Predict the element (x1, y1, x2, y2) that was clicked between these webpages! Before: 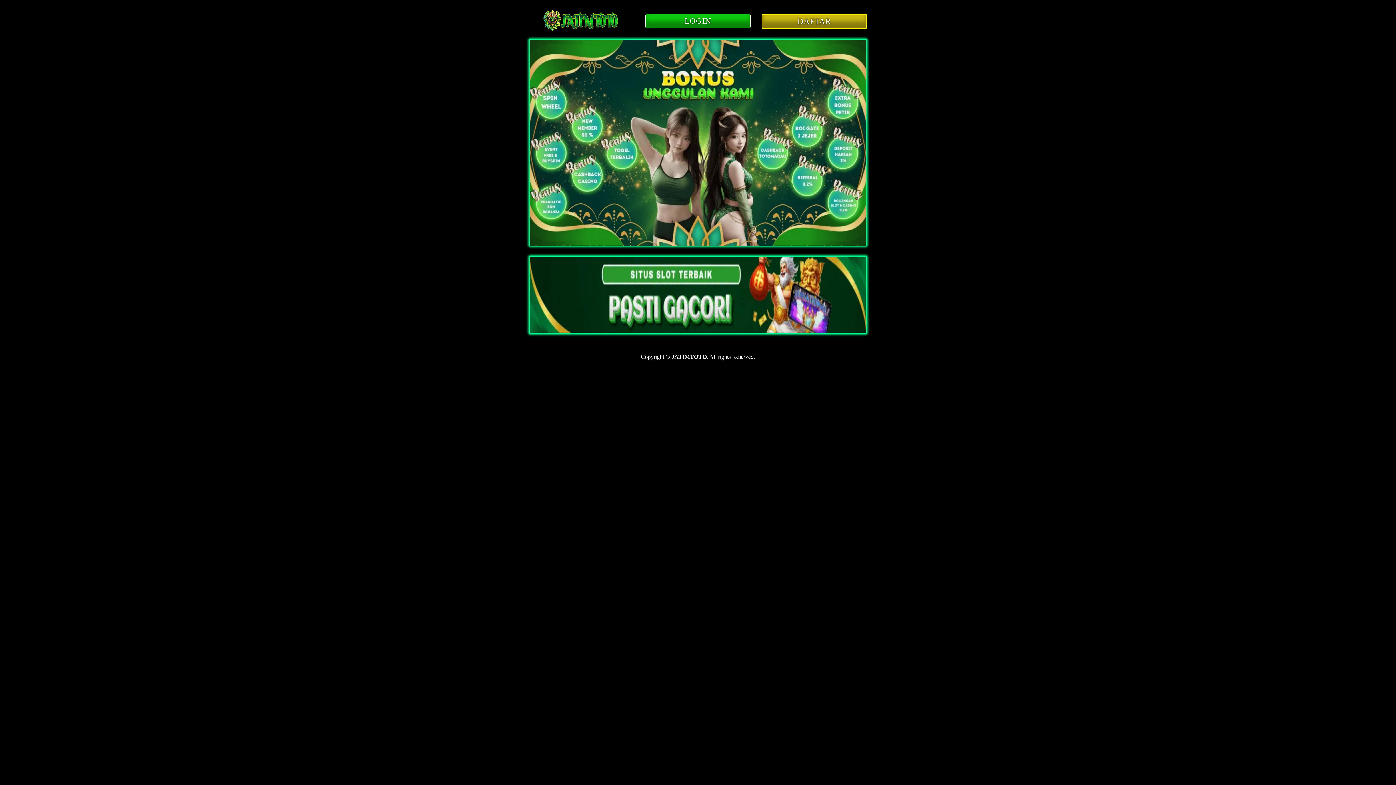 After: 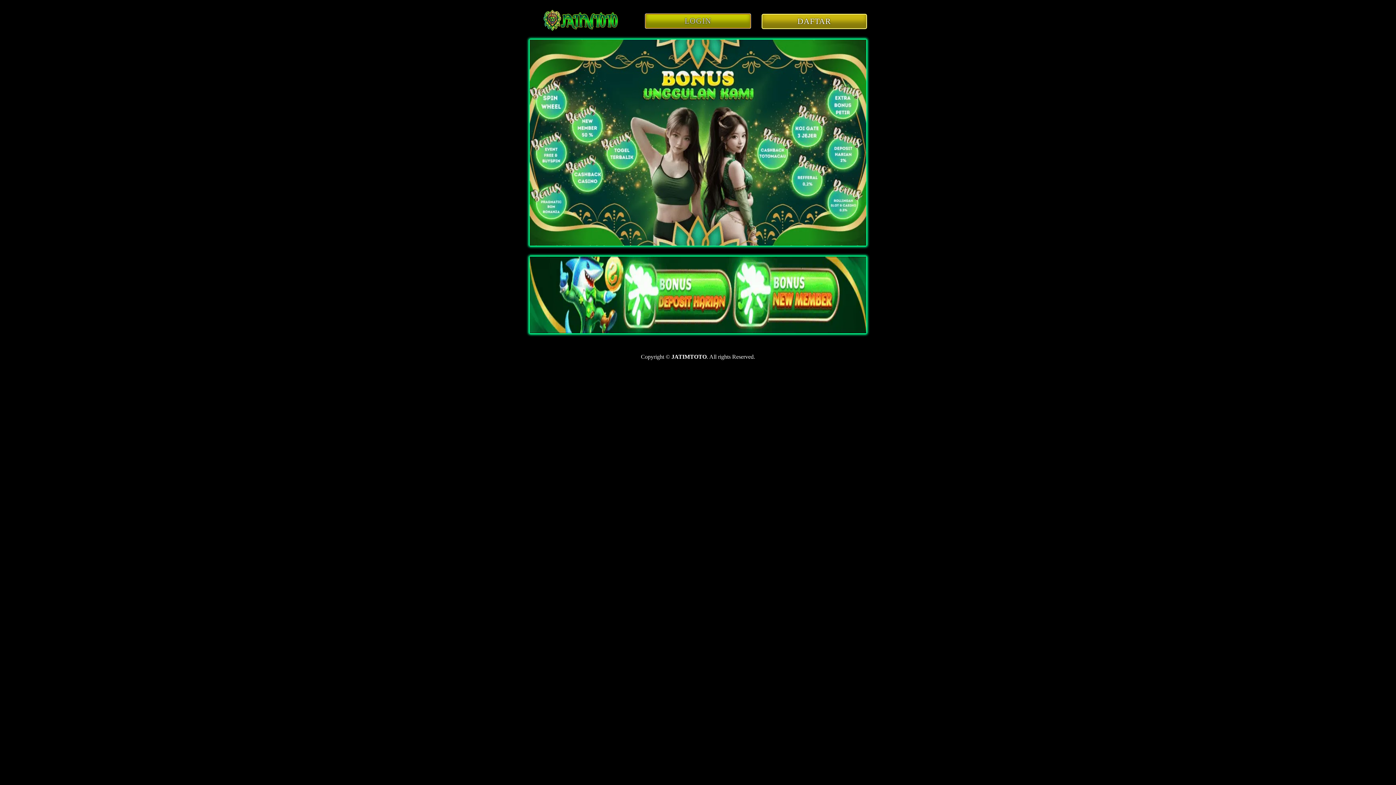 Action: label: LOGIN bbox: (645, 18, 750, 24)